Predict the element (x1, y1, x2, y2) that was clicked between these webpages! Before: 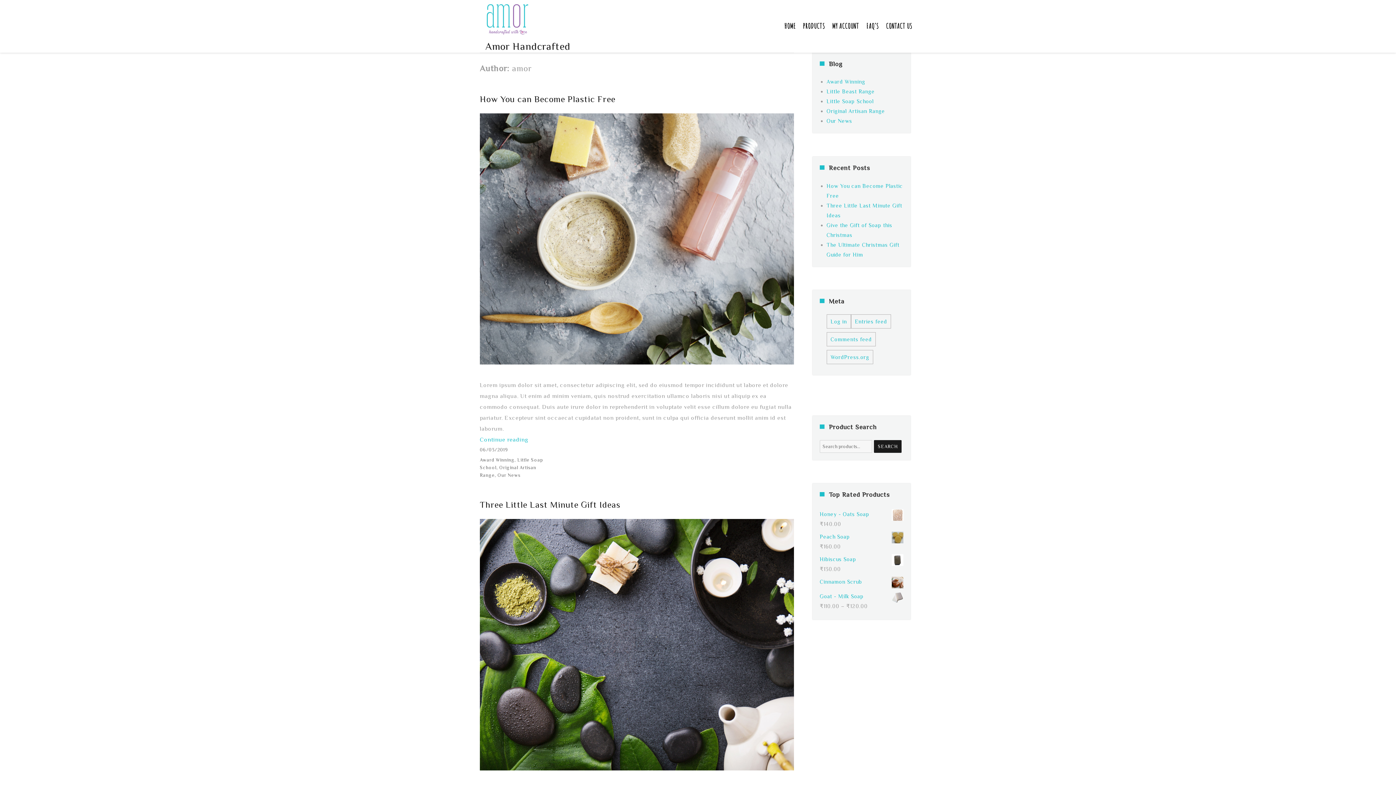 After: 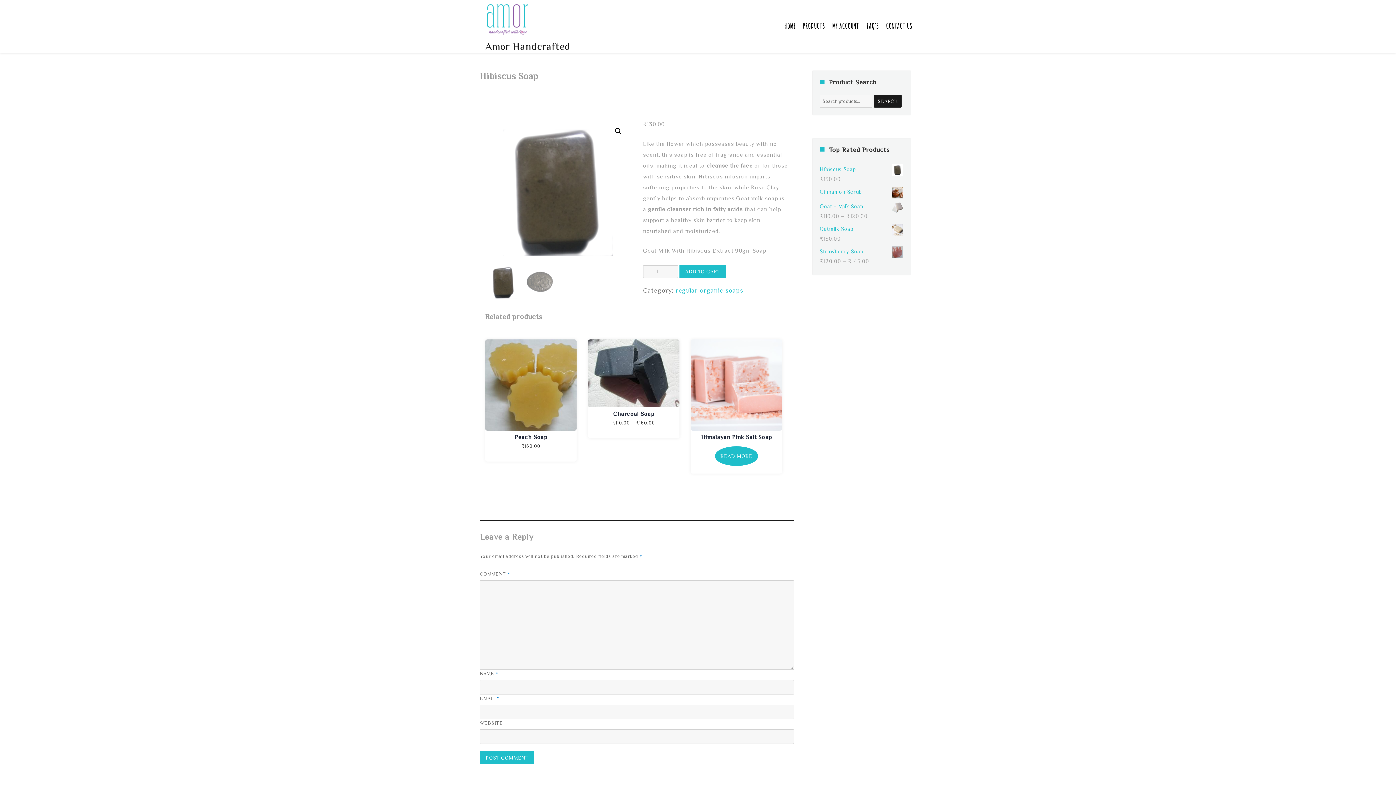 Action: label: Hibiscus Soap bbox: (820, 554, 903, 564)